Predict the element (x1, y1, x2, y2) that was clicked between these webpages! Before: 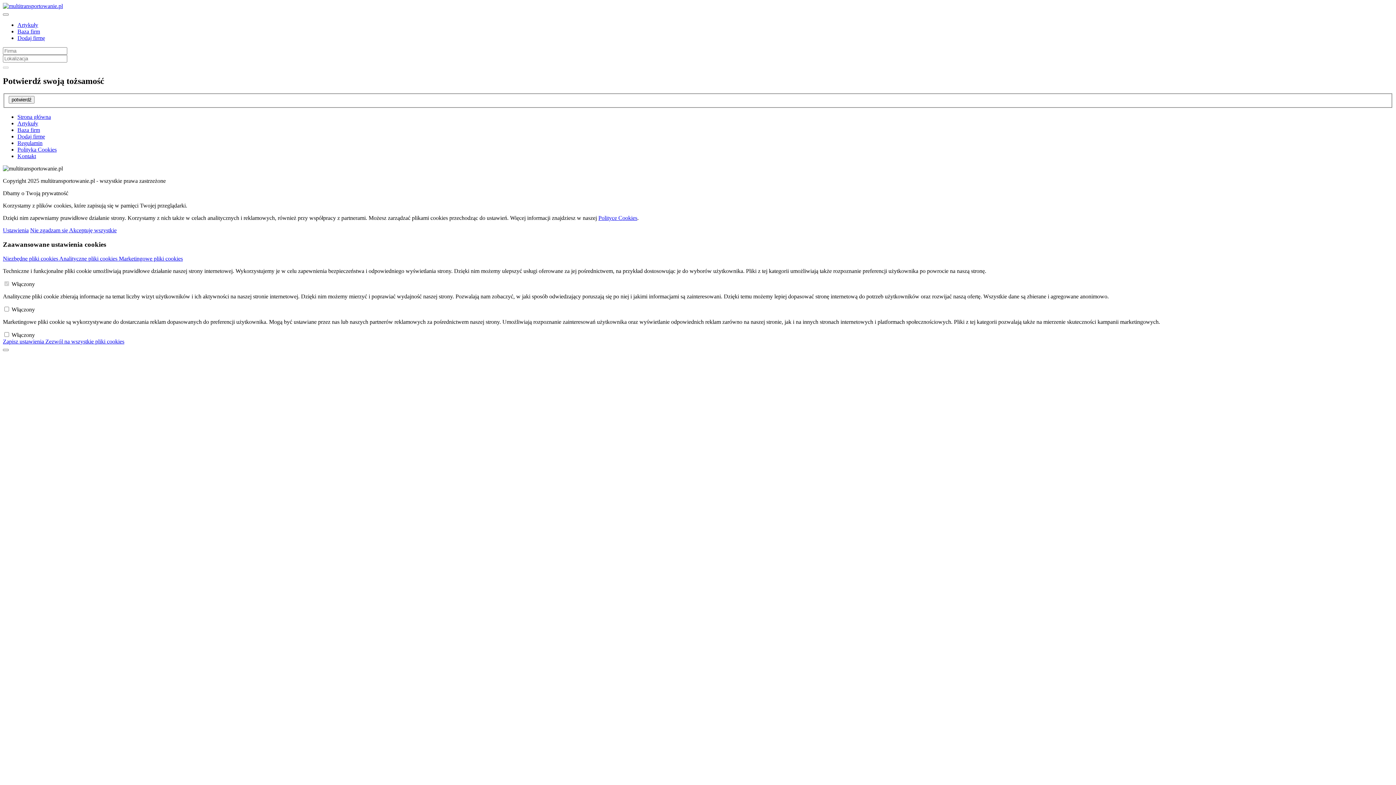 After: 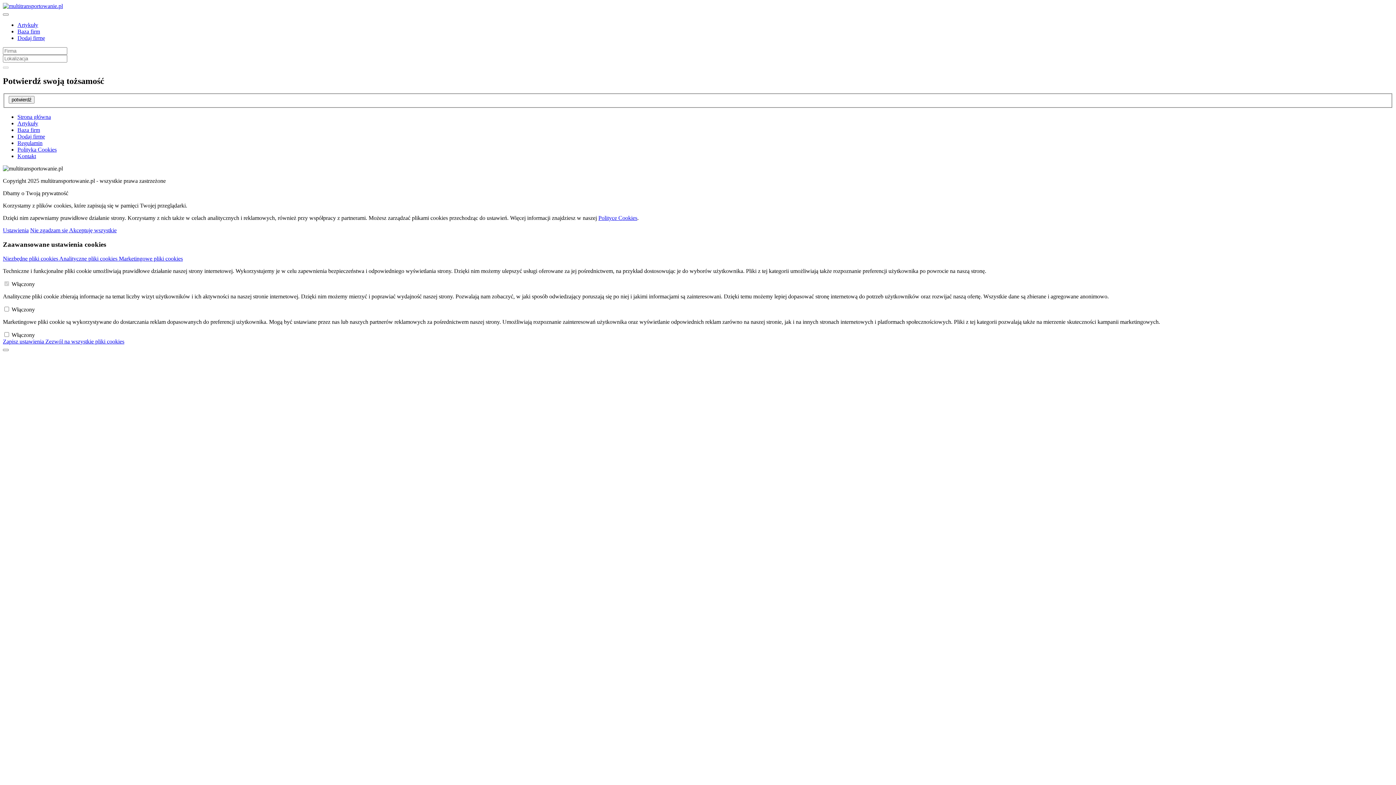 Action: bbox: (17, 146, 56, 152) label: Polityka Cookies